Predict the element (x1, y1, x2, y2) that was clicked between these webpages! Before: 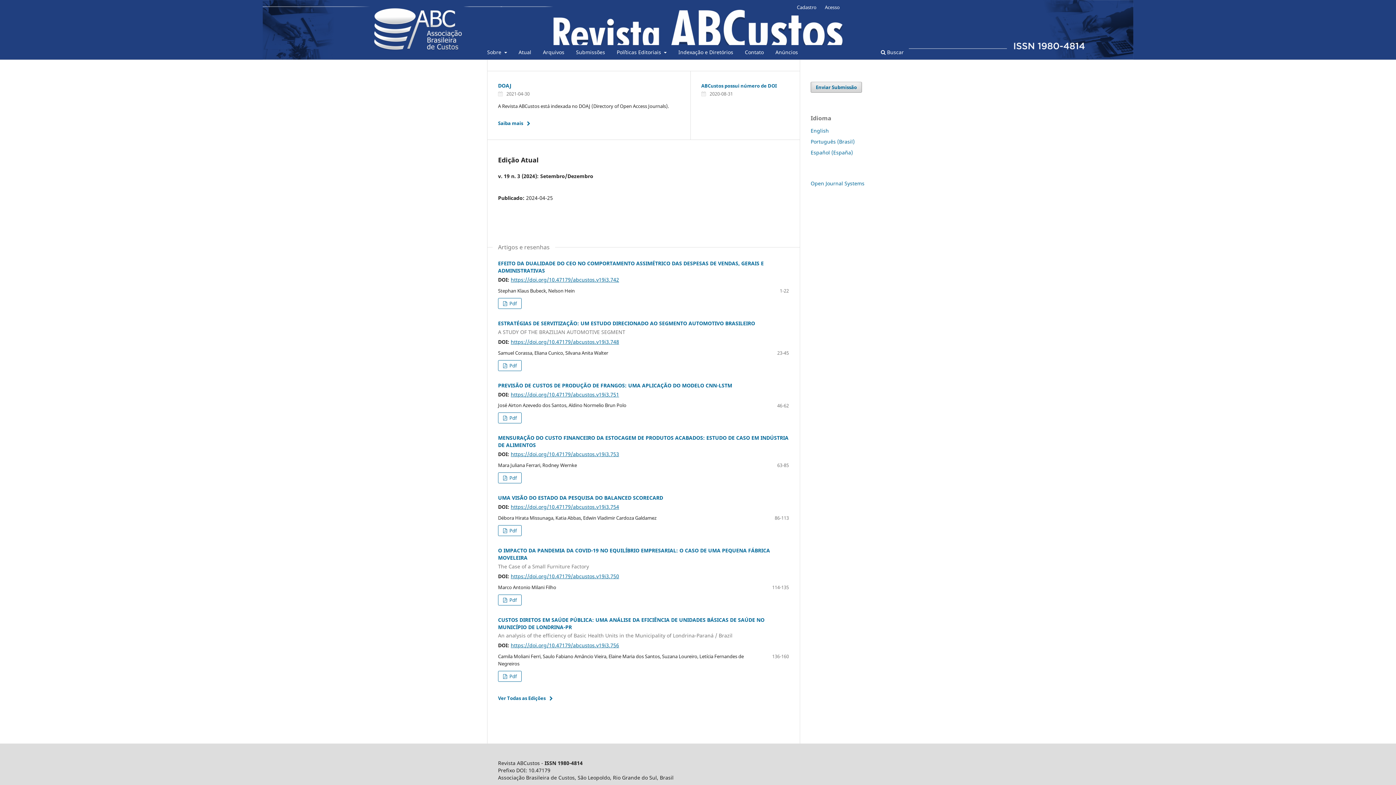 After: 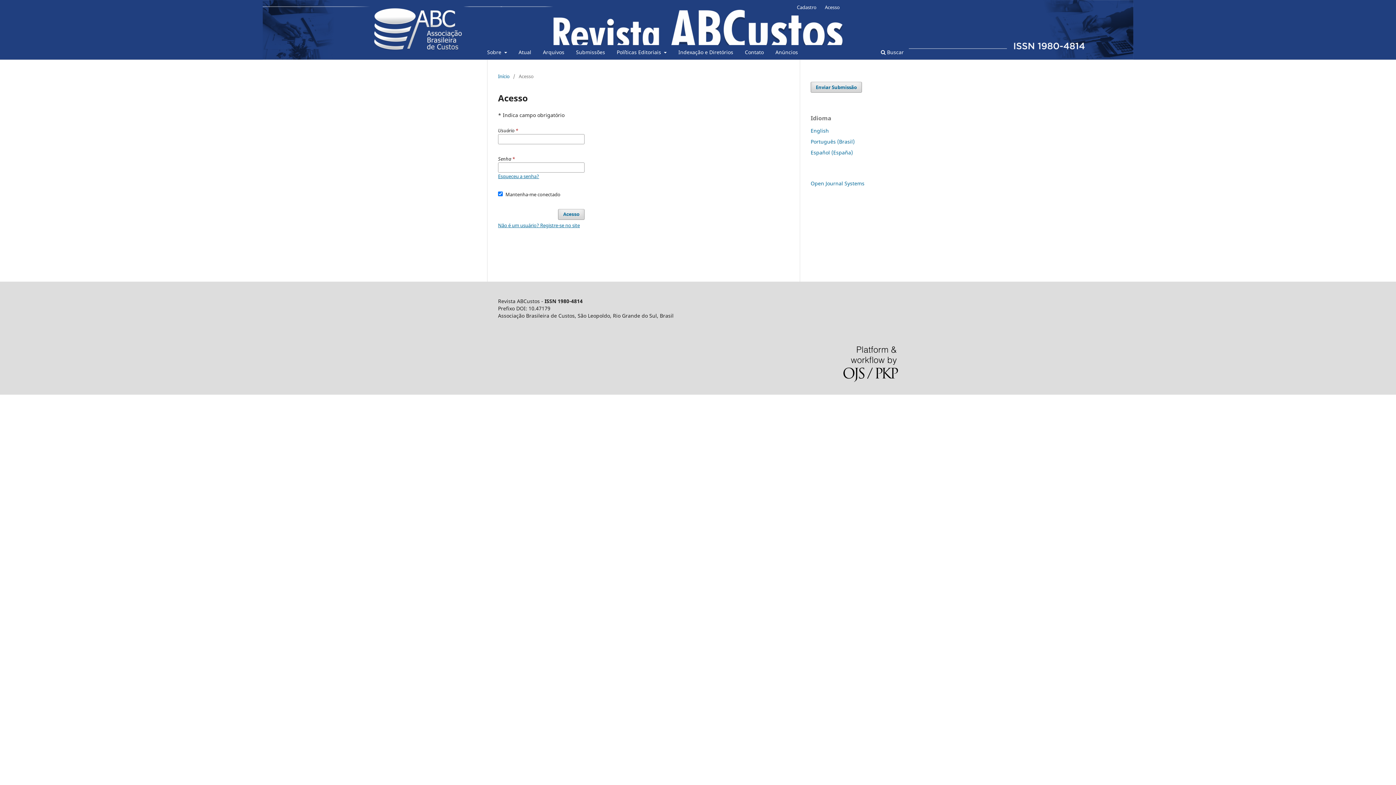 Action: label: Acesso bbox: (821, 1, 843, 12)